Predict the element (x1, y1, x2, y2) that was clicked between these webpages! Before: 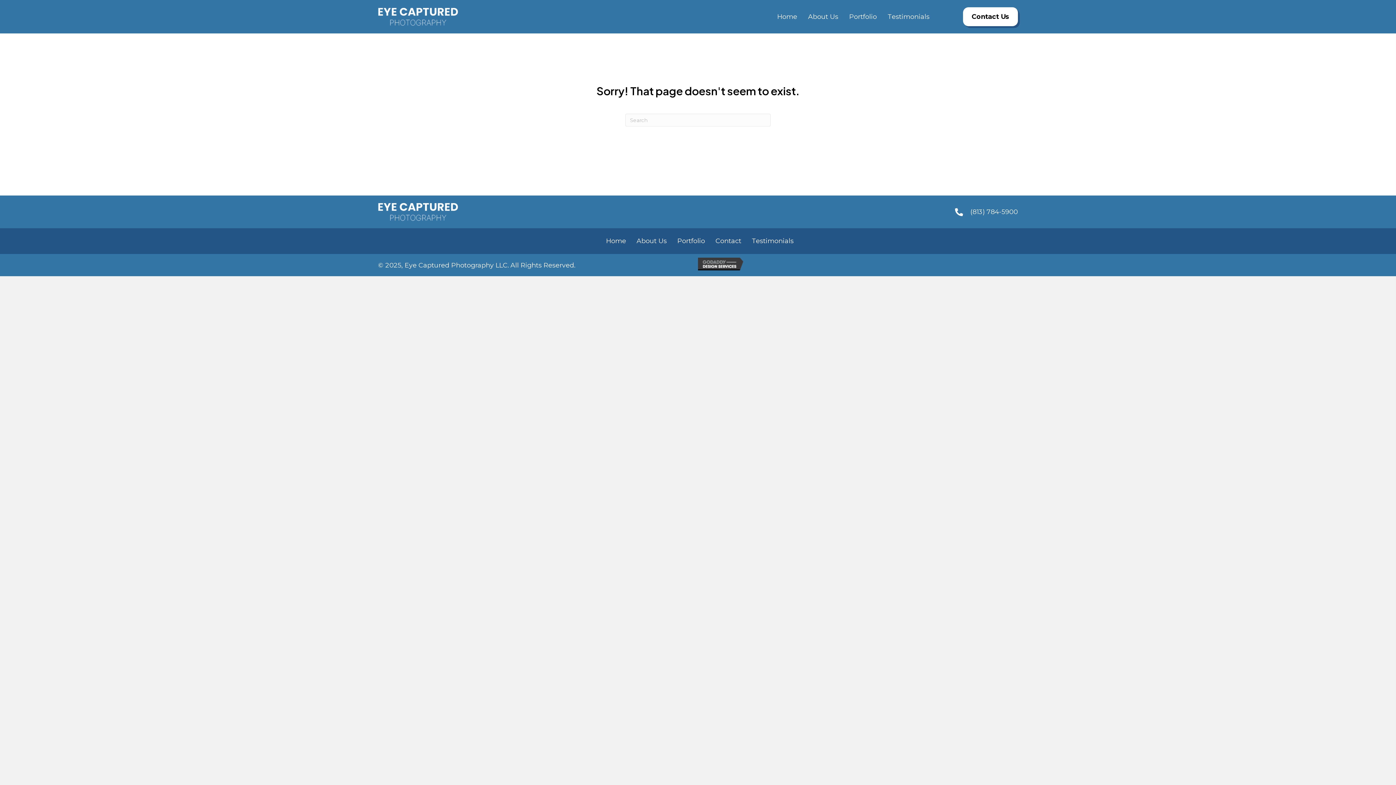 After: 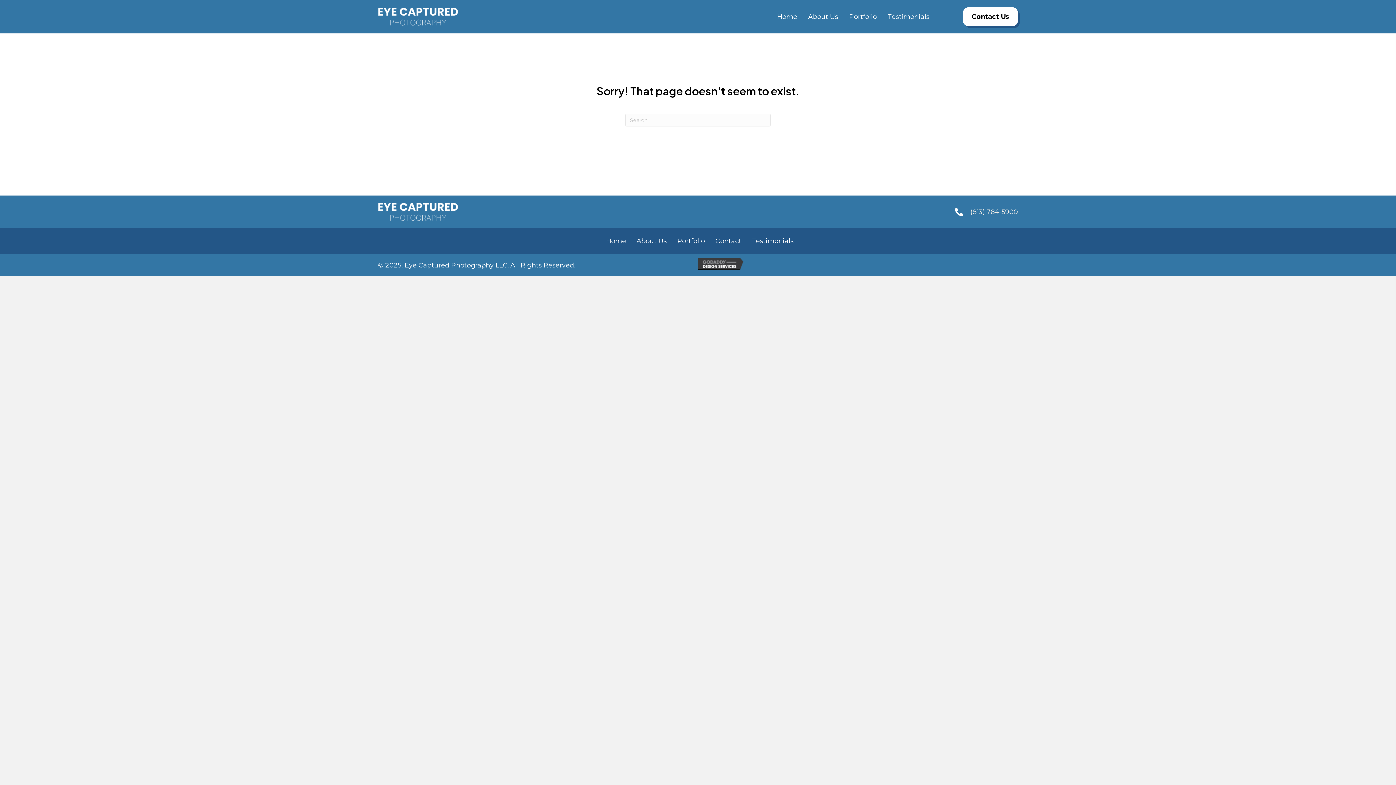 Action: bbox: (970, 208, 1018, 216) label: (813) 784-5900